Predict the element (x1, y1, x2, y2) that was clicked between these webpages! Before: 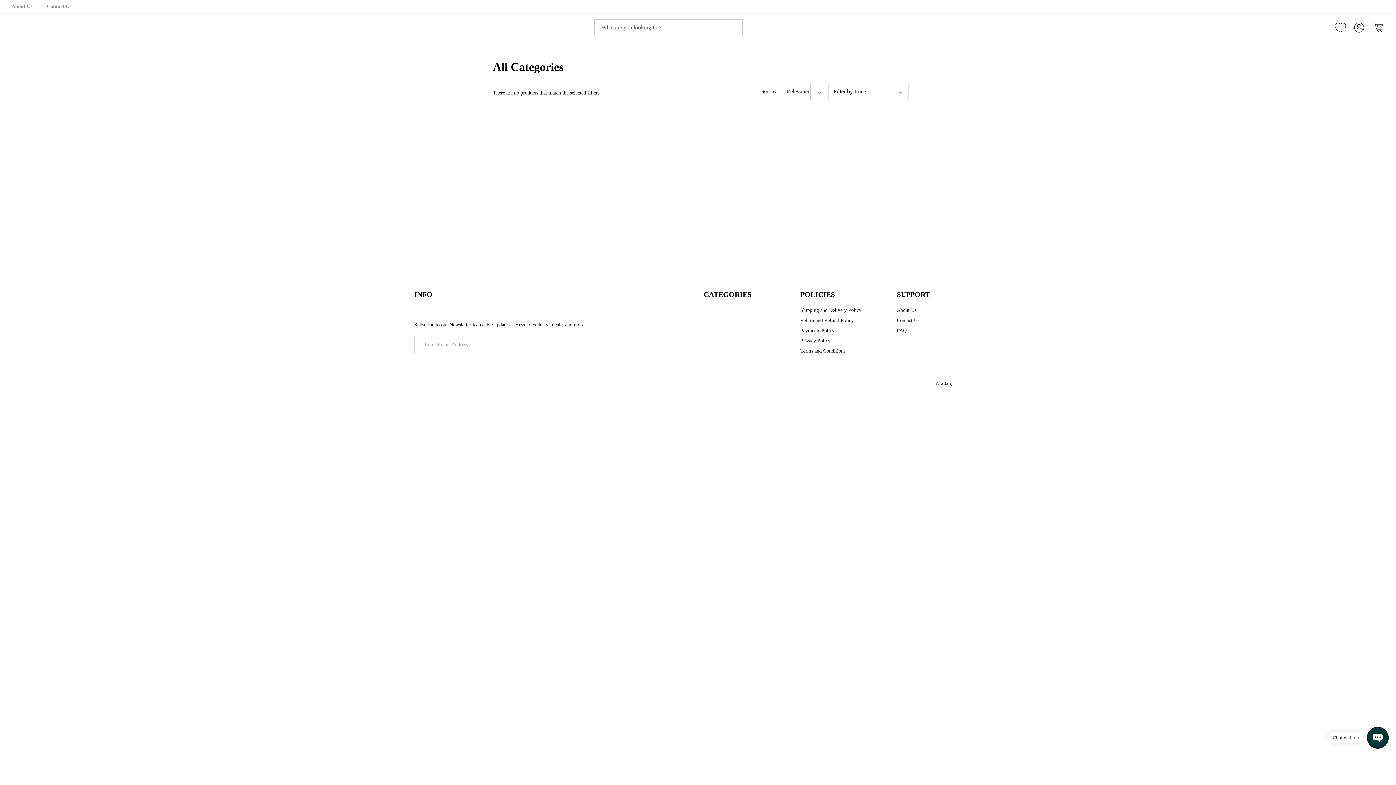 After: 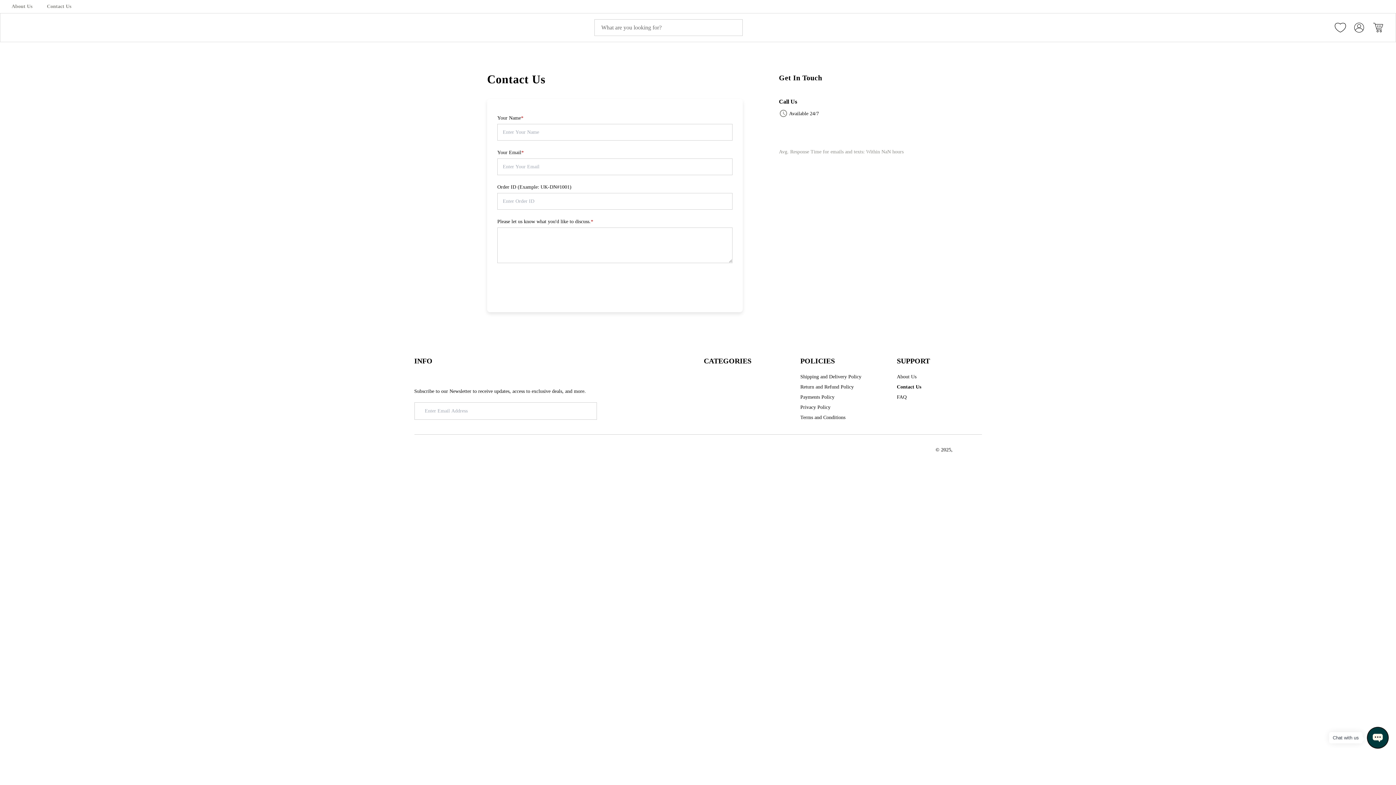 Action: bbox: (46, 2, 71, 10) label: Contact Us